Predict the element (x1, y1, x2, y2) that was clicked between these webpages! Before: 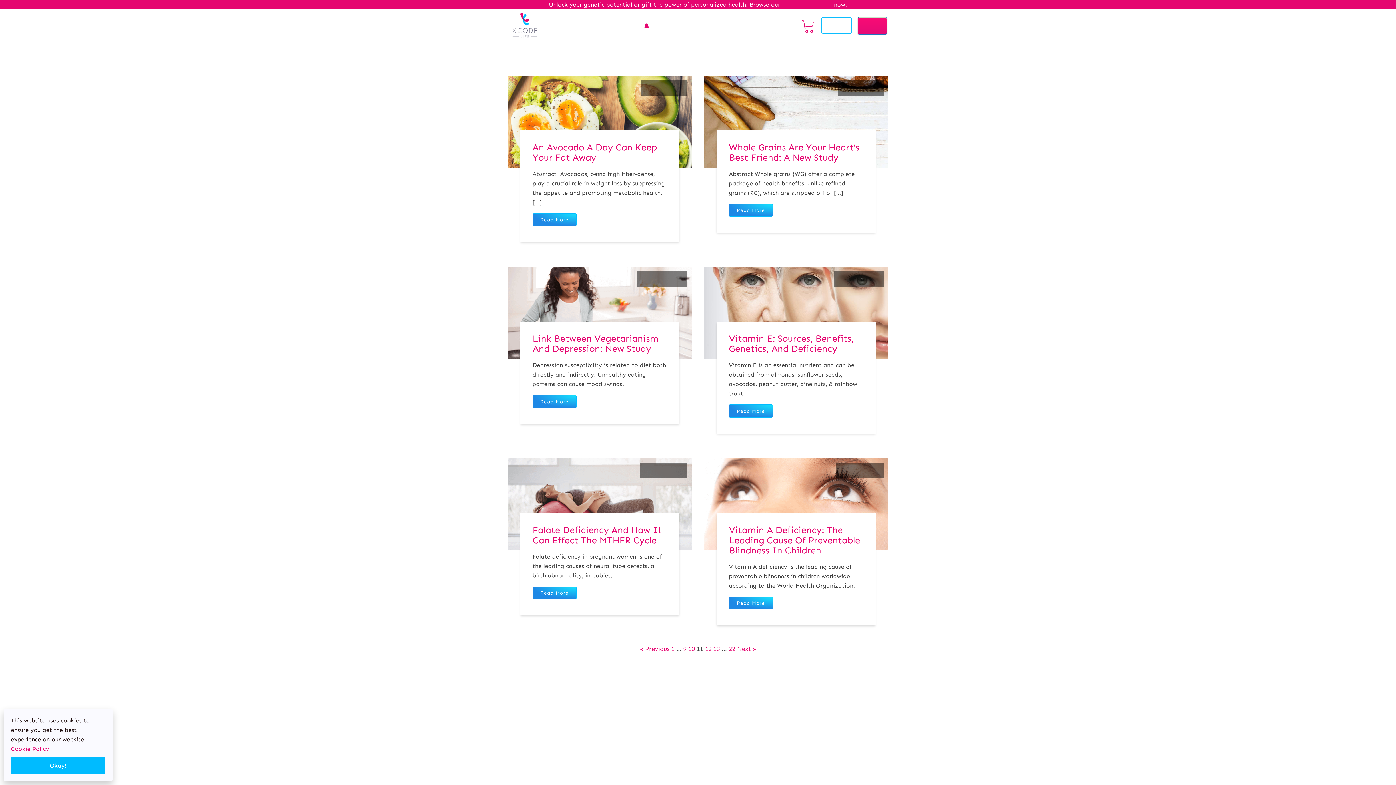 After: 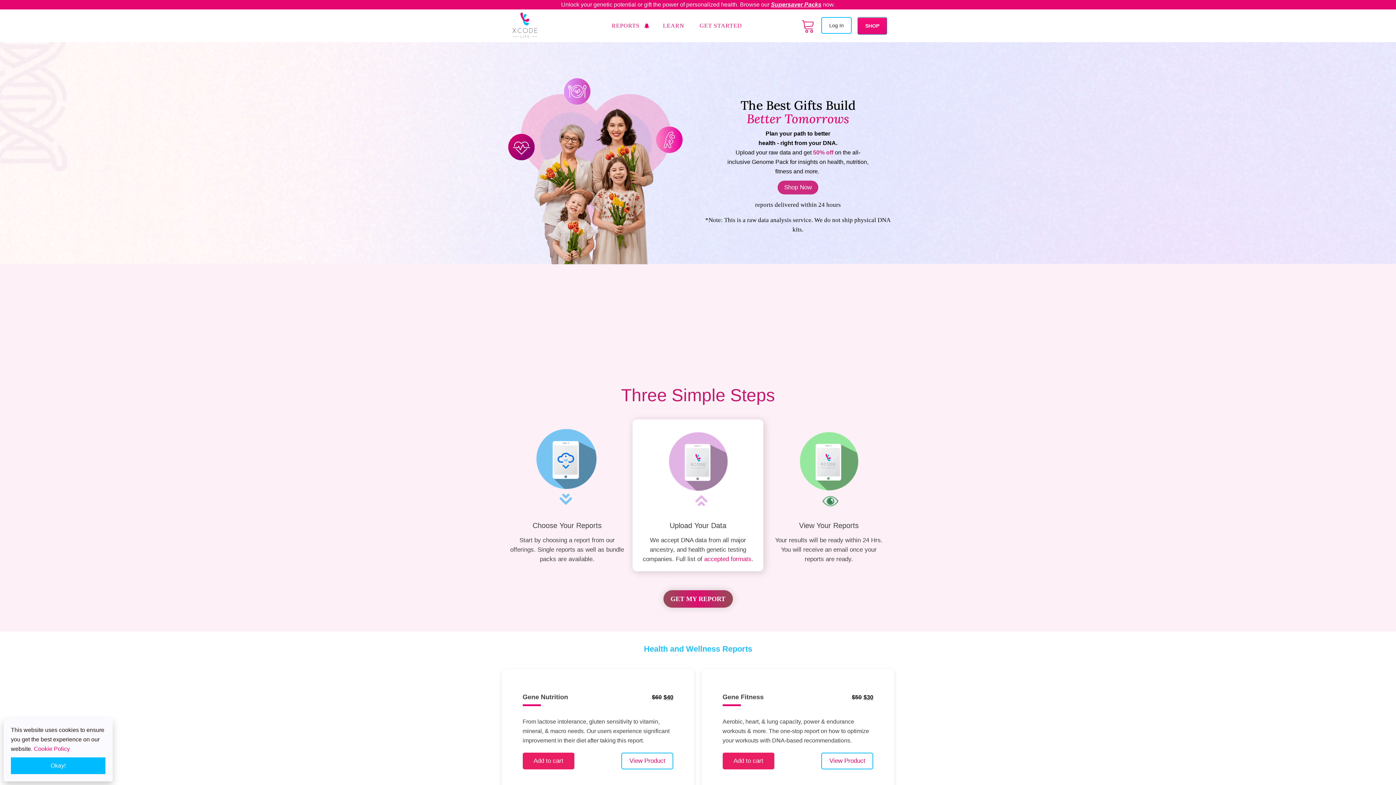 Action: bbox: (509, 9, 541, 42)